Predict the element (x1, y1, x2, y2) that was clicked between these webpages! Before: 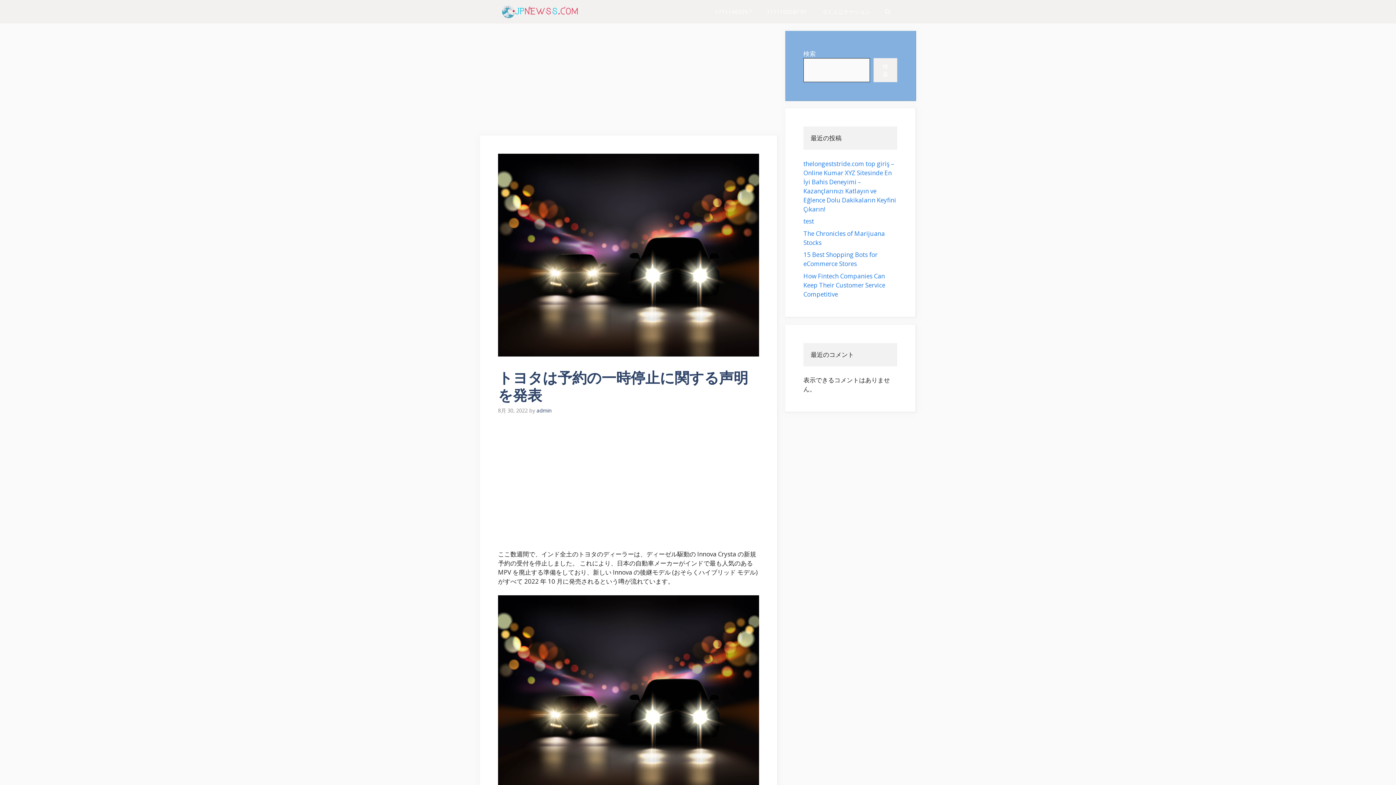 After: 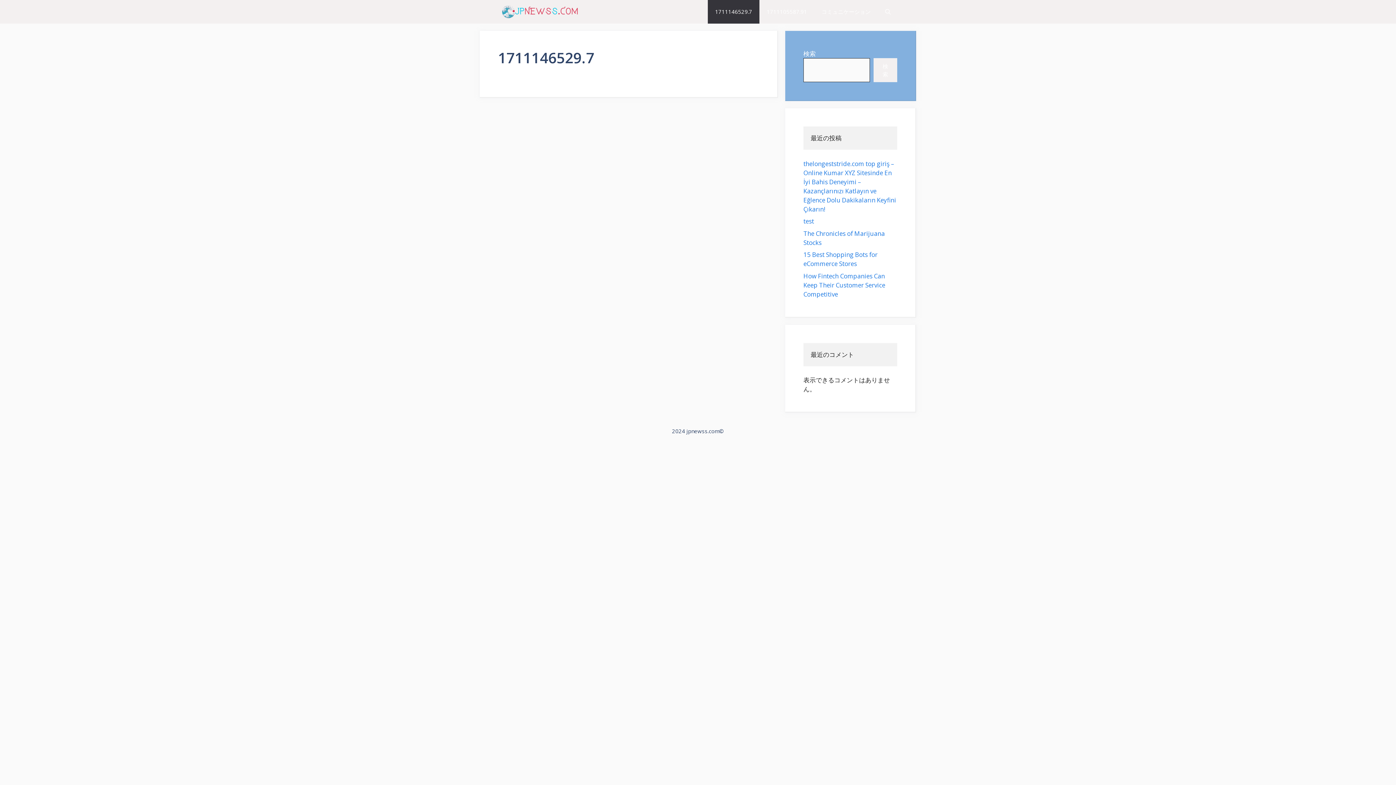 Action: label: 1711146529.7 bbox: (708, 0, 759, 23)